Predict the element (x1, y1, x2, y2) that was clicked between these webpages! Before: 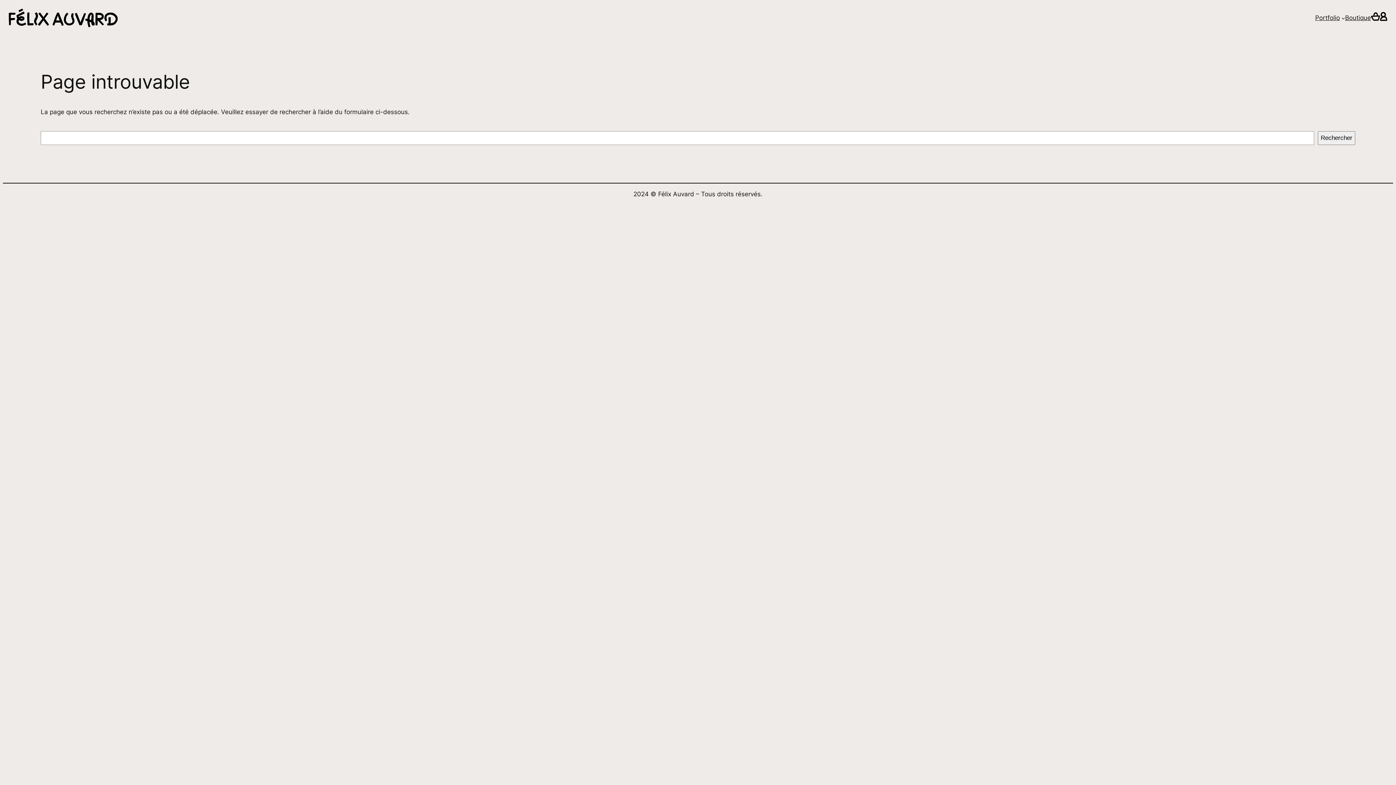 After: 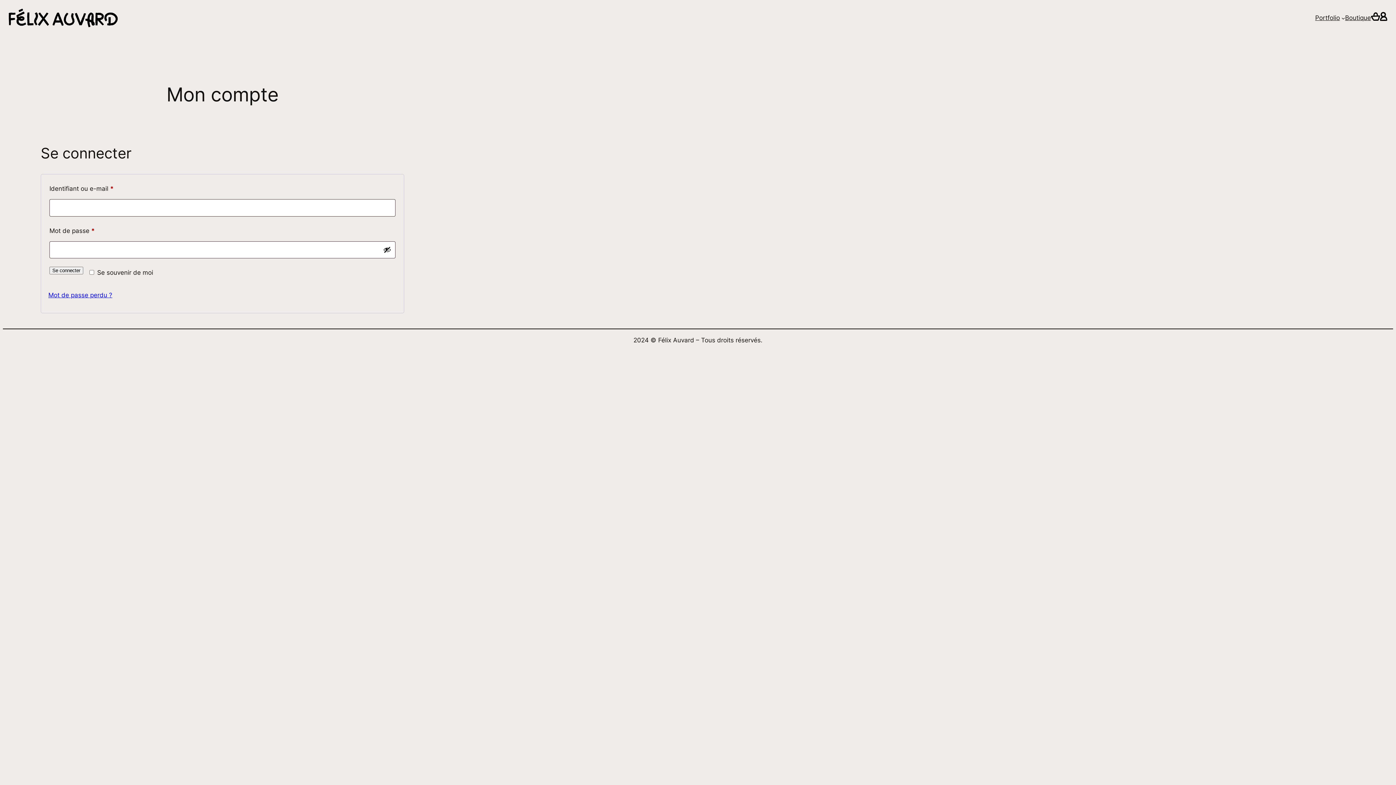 Action: bbox: (1380, 12, 1387, 23)